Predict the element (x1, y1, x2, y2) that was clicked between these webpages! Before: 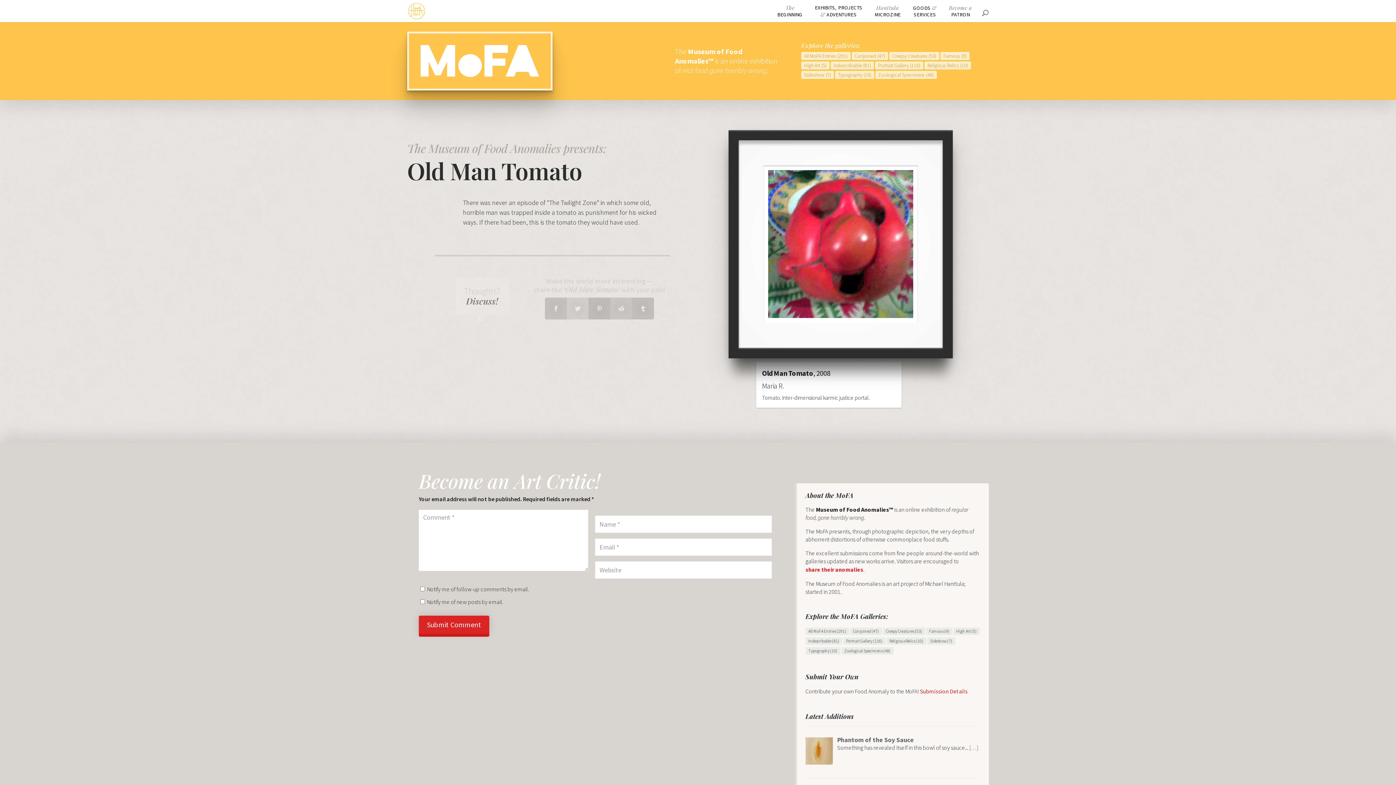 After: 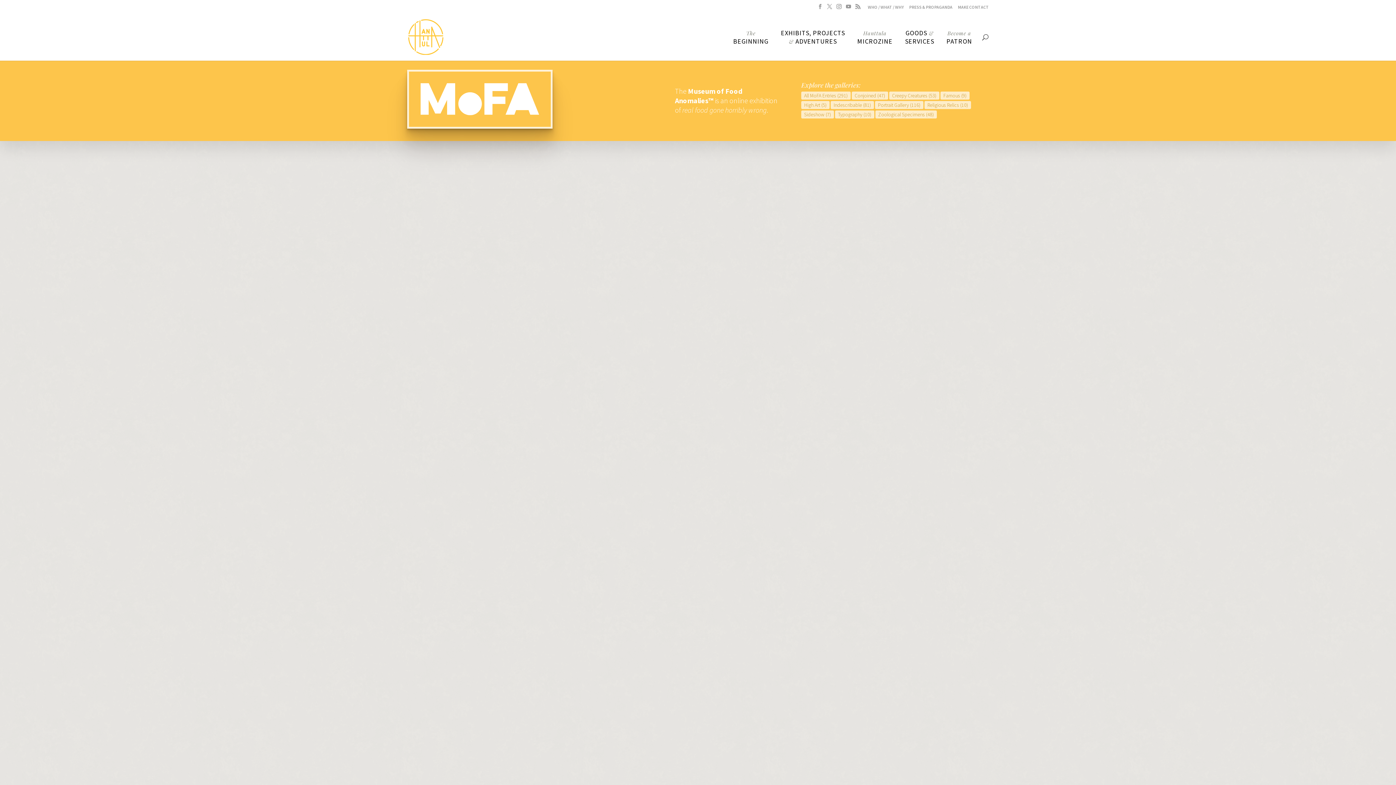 Action: label: Sideshow (7 items) bbox: (801, 70, 834, 78)